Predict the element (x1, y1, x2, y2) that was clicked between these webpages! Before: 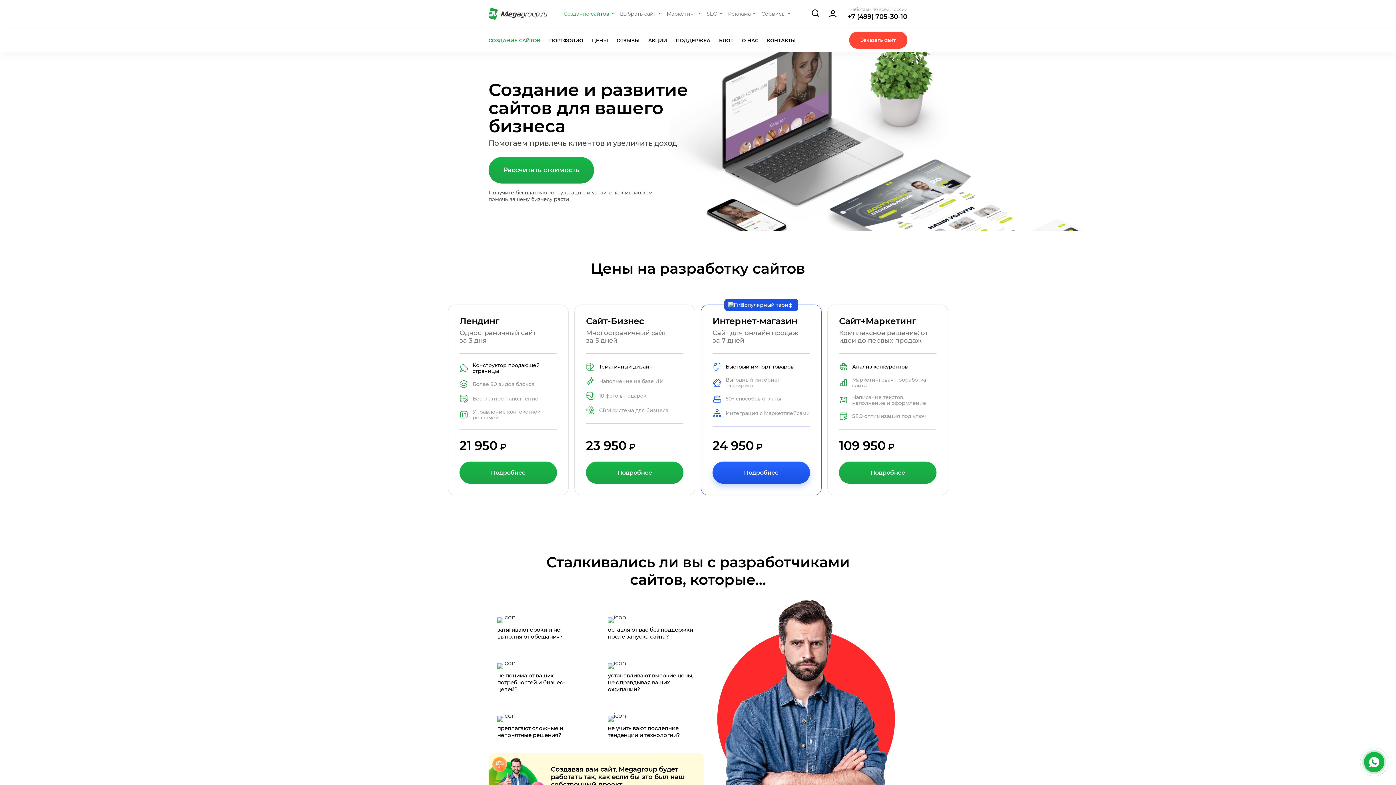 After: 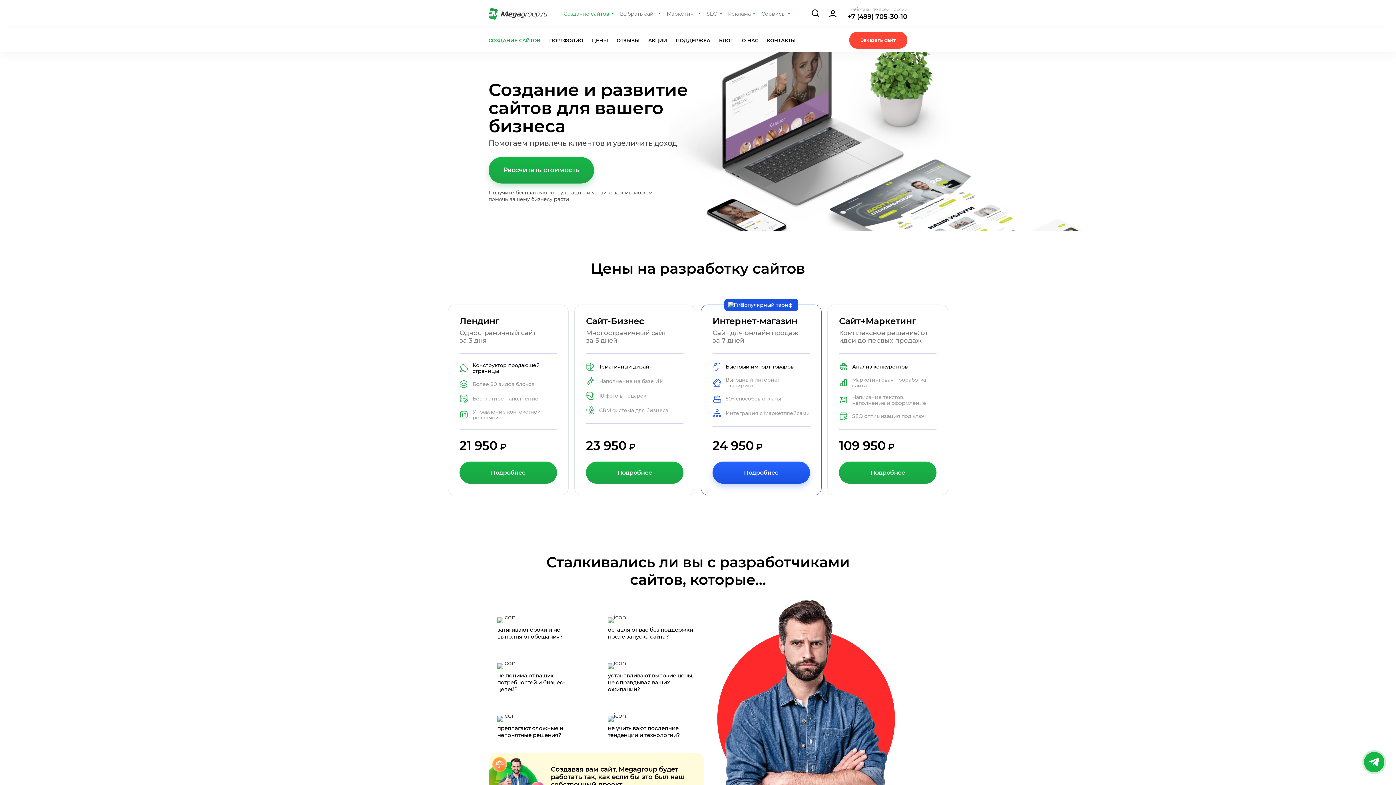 Action: bbox: (488, 157, 594, 183) label: Рассчитать стоимость